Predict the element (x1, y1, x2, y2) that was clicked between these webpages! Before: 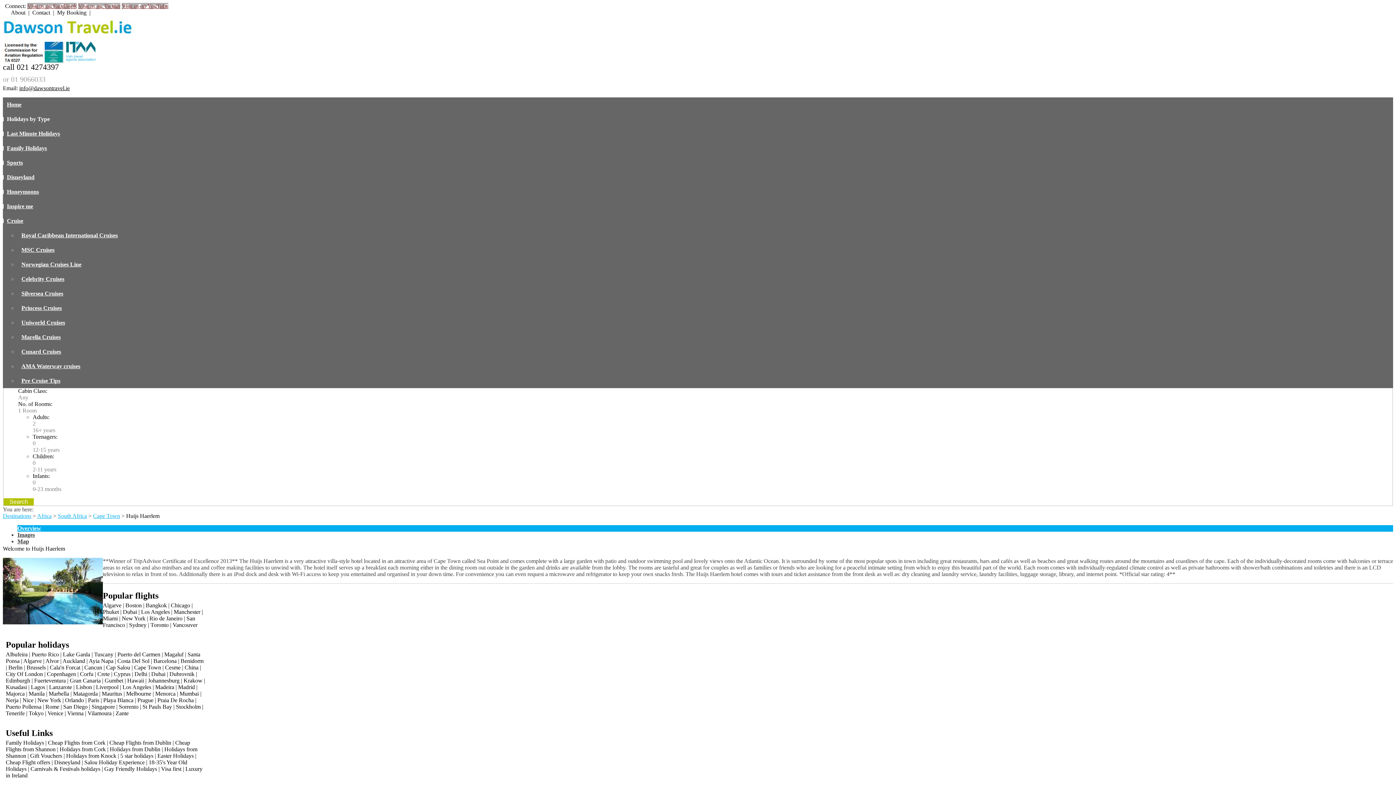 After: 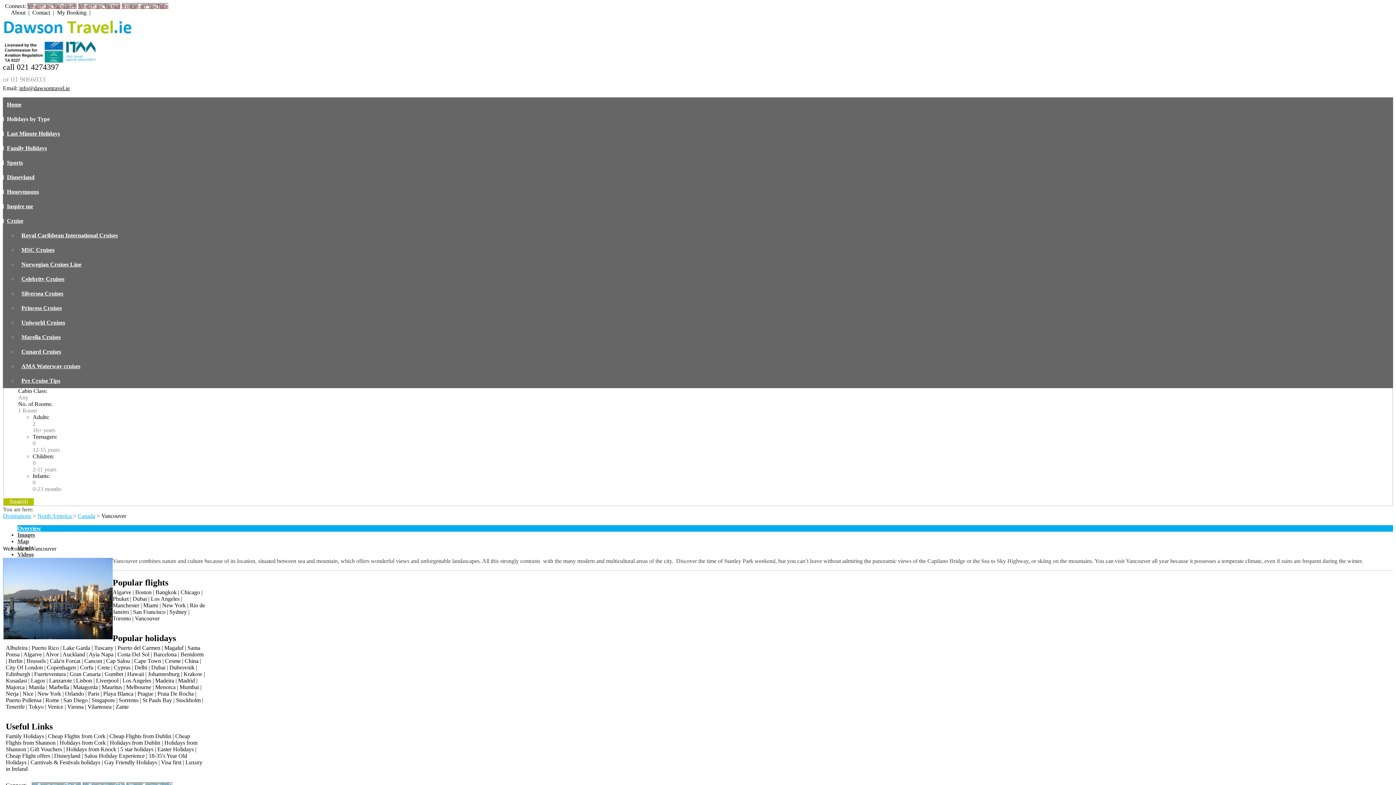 Action: bbox: (172, 622, 197, 628) label: Vancouver